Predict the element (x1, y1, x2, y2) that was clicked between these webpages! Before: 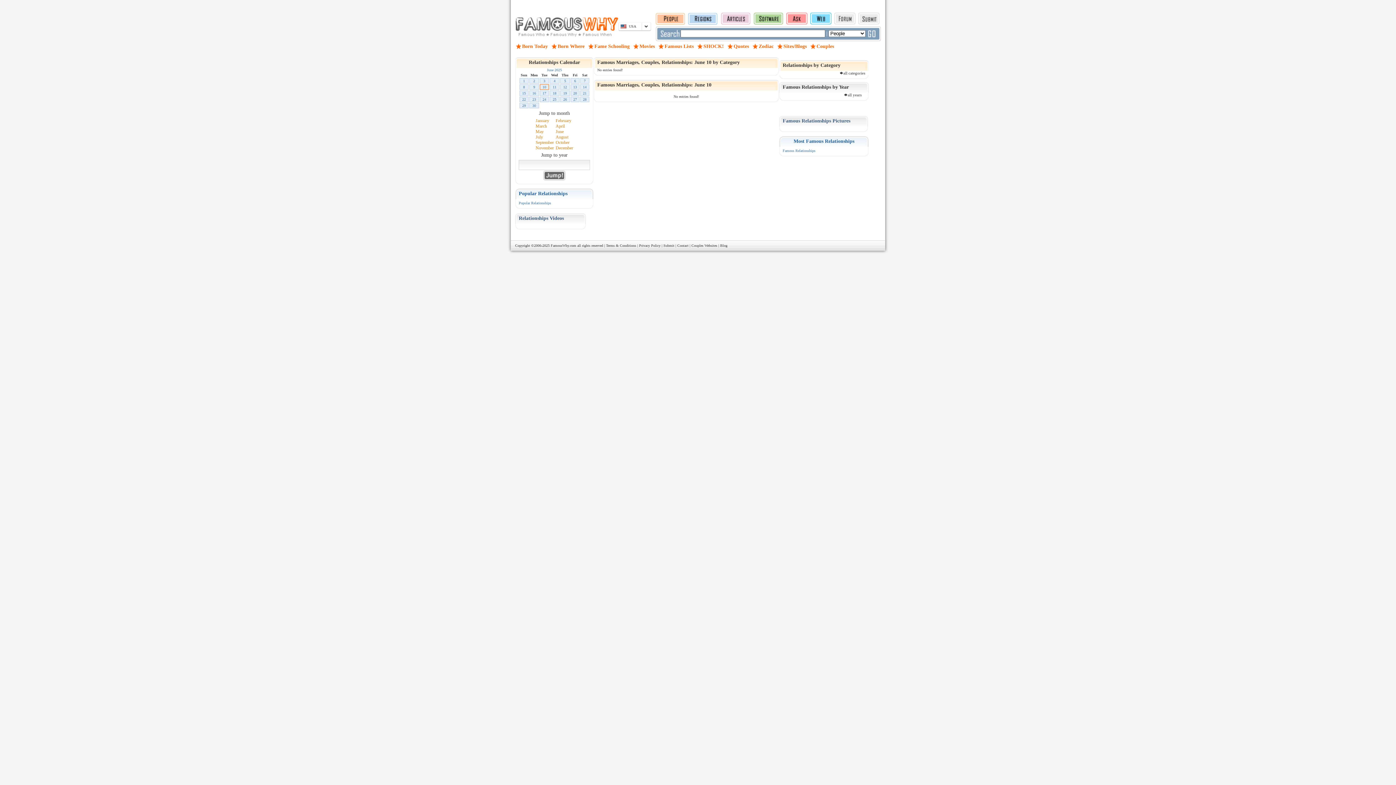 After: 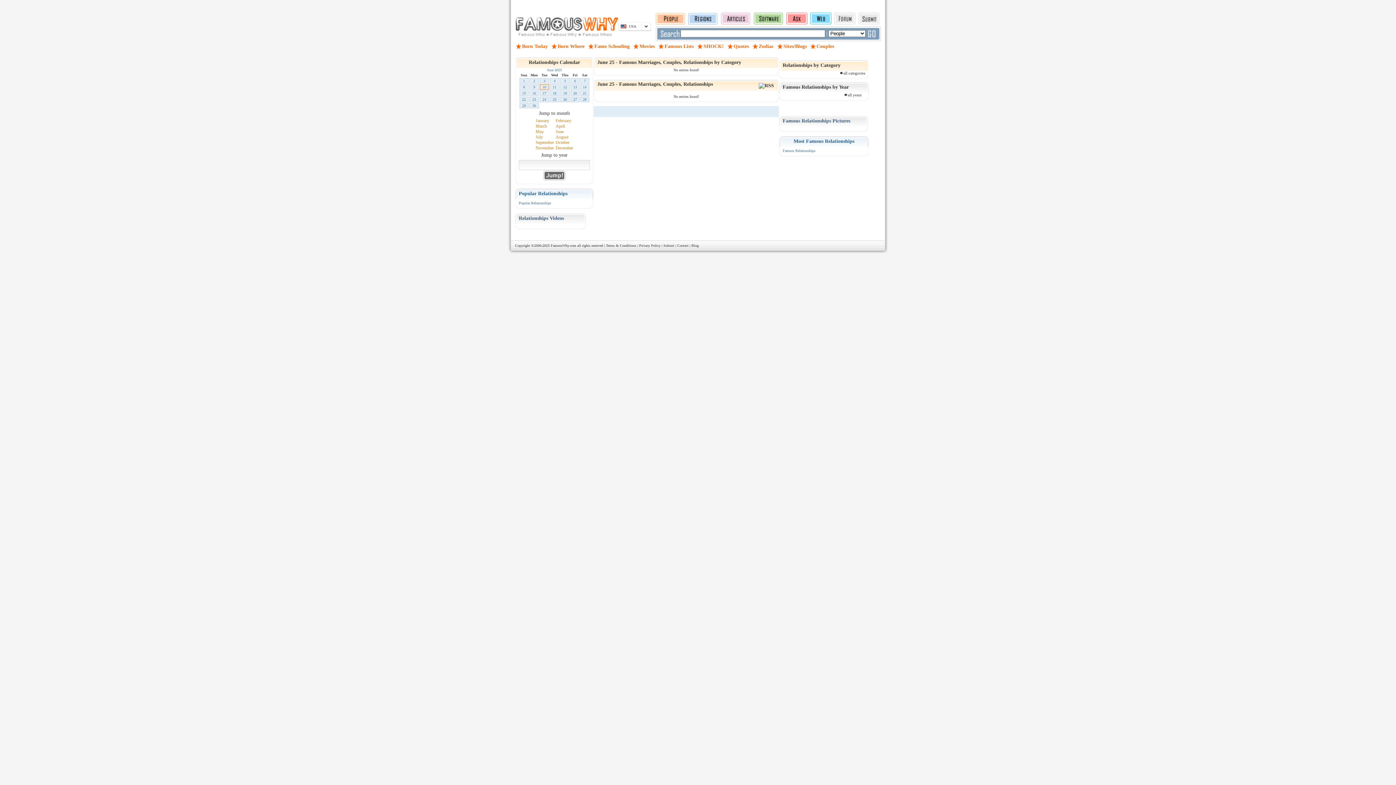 Action: bbox: (552, 97, 556, 101) label: 25